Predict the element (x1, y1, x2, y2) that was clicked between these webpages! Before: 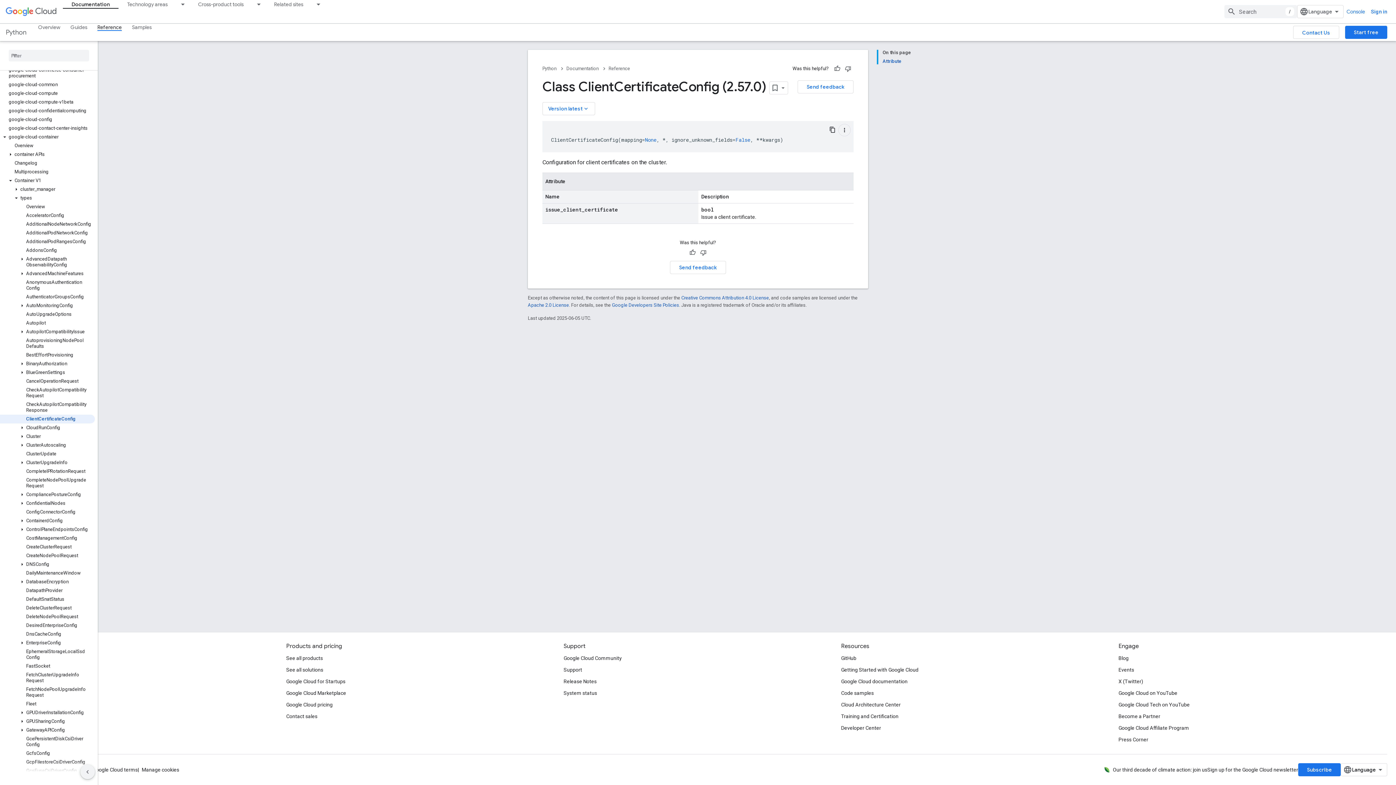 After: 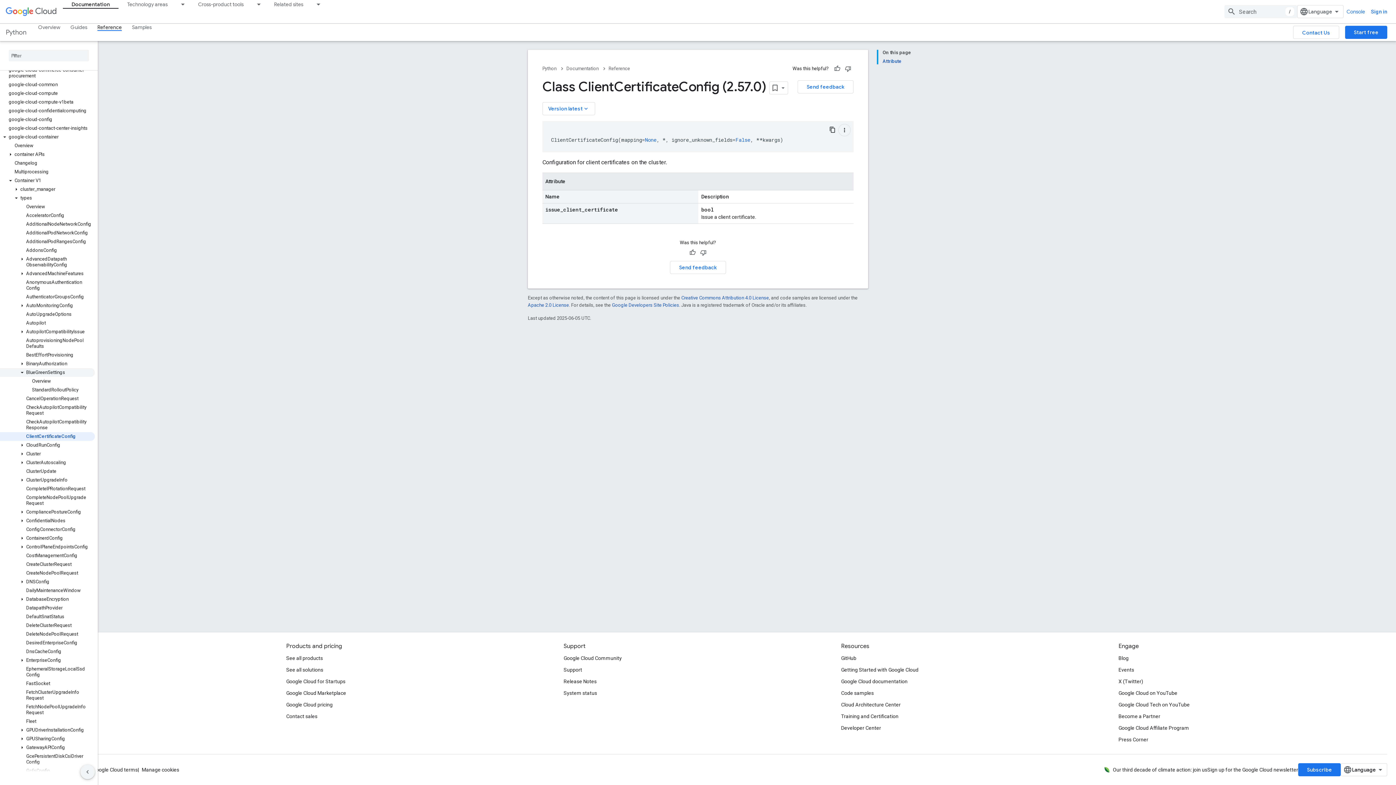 Action: bbox: (0, 362, 94, 371) label: BlueGreenSettings